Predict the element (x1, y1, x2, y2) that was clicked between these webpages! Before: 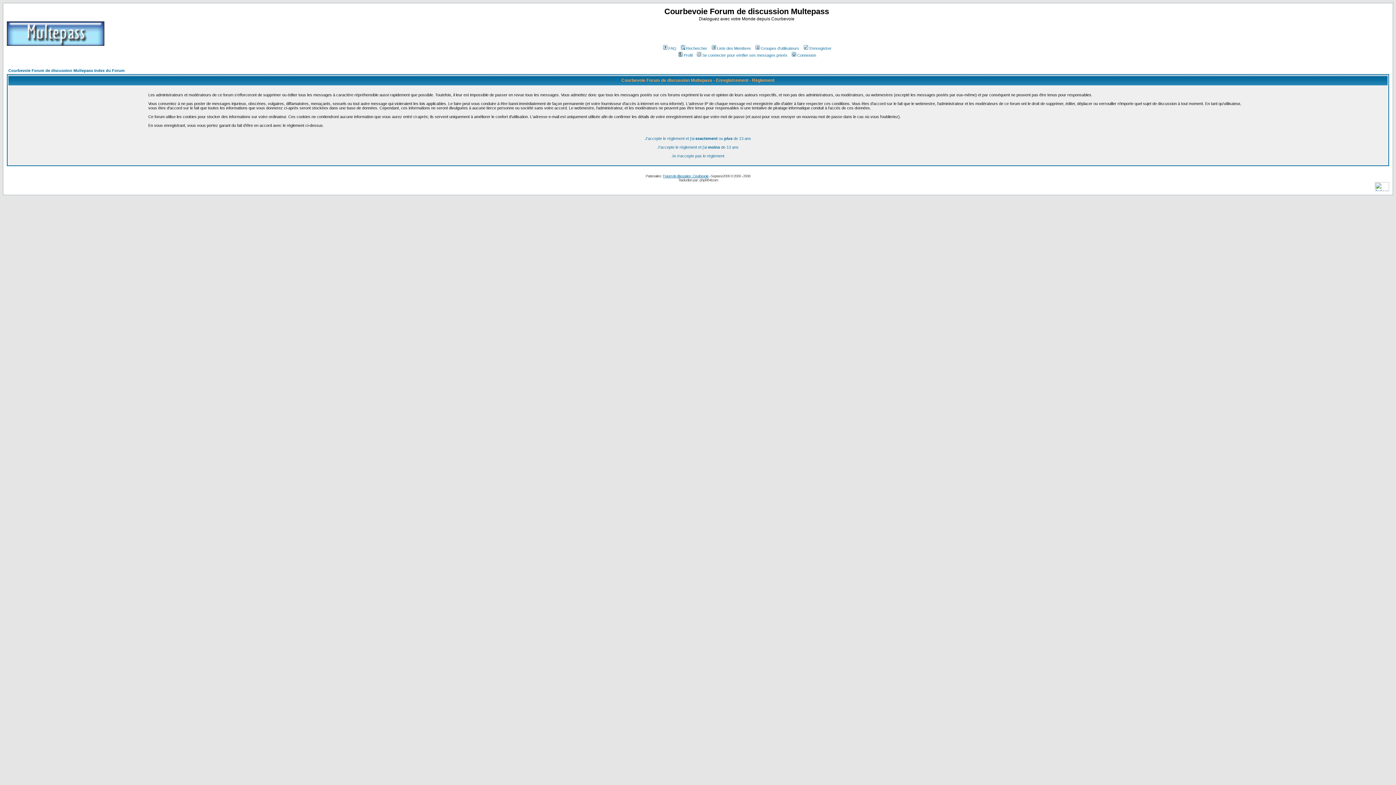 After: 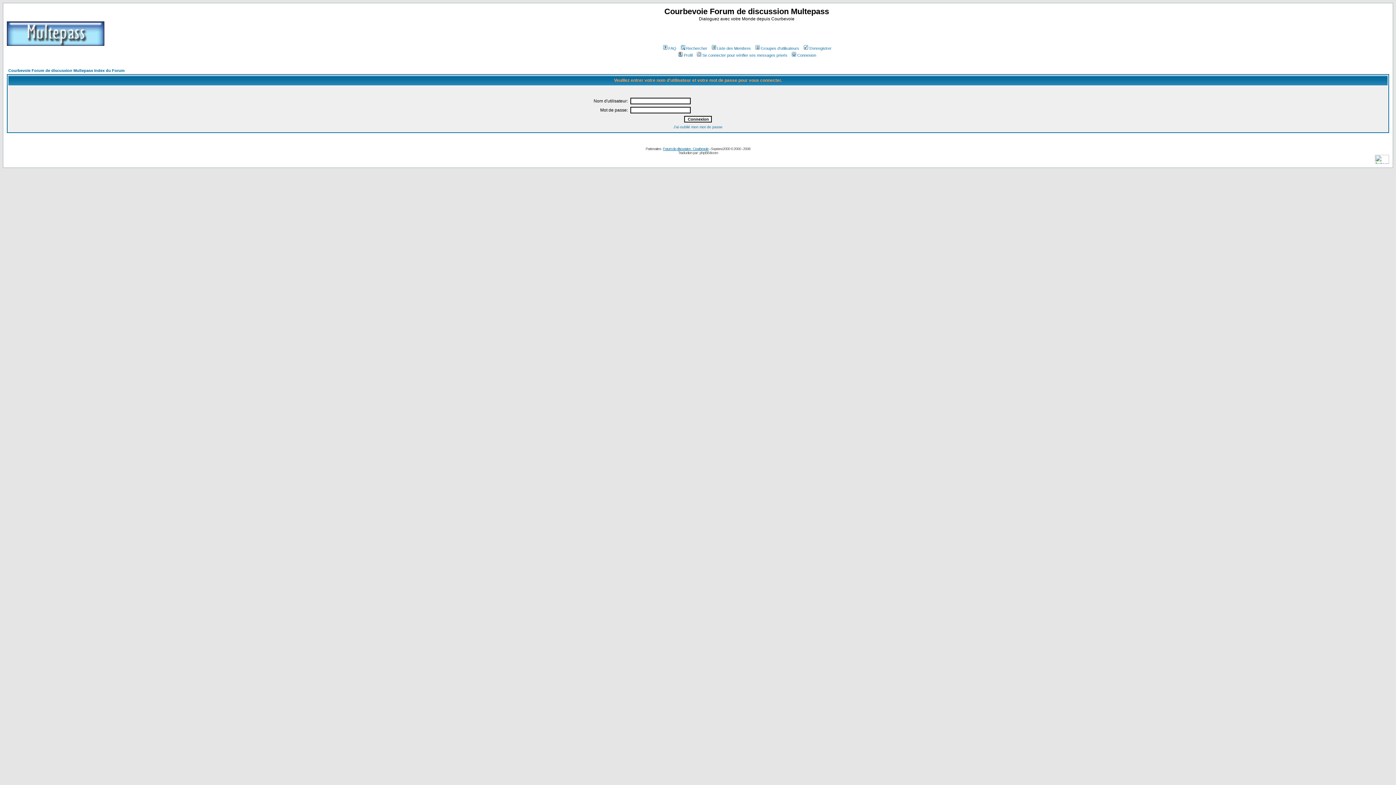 Action: bbox: (677, 53, 692, 57) label: Profil